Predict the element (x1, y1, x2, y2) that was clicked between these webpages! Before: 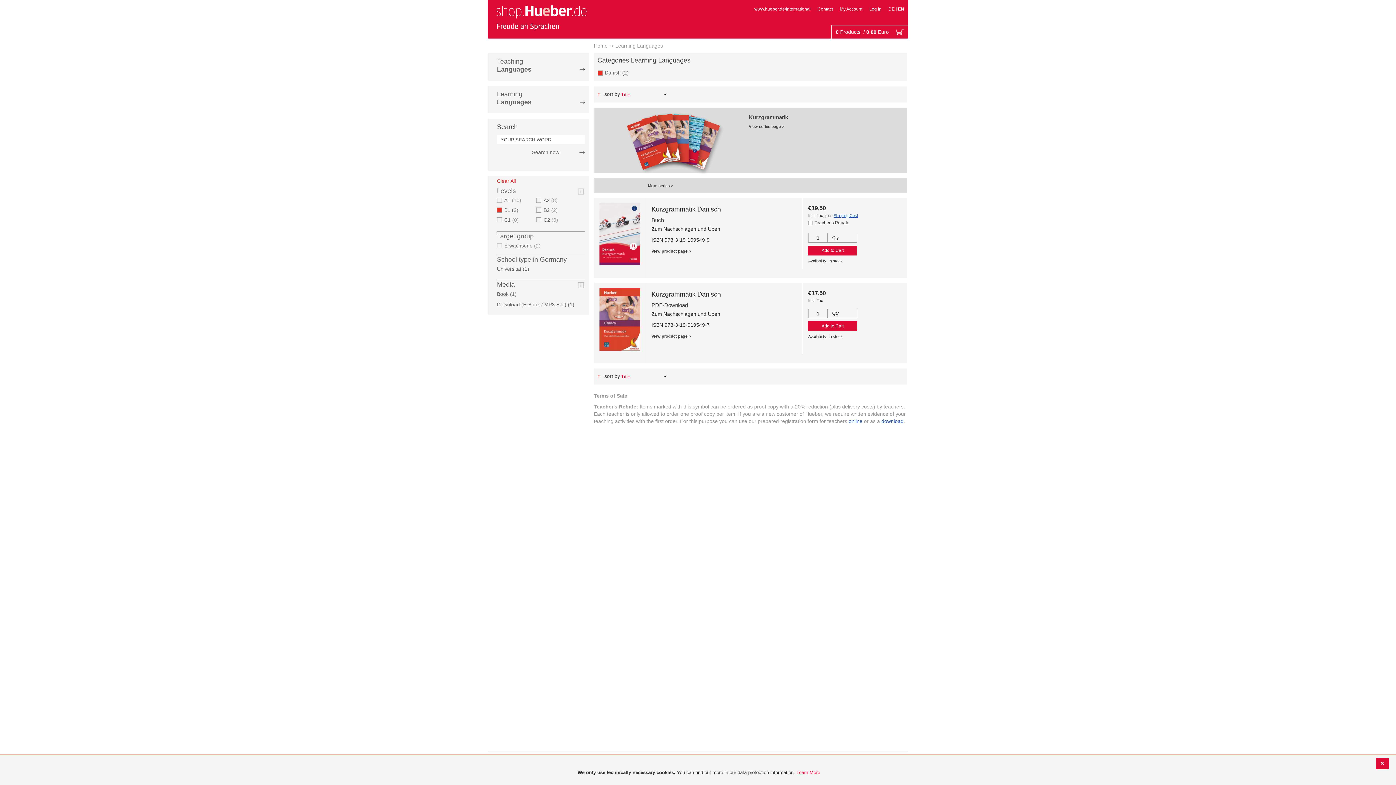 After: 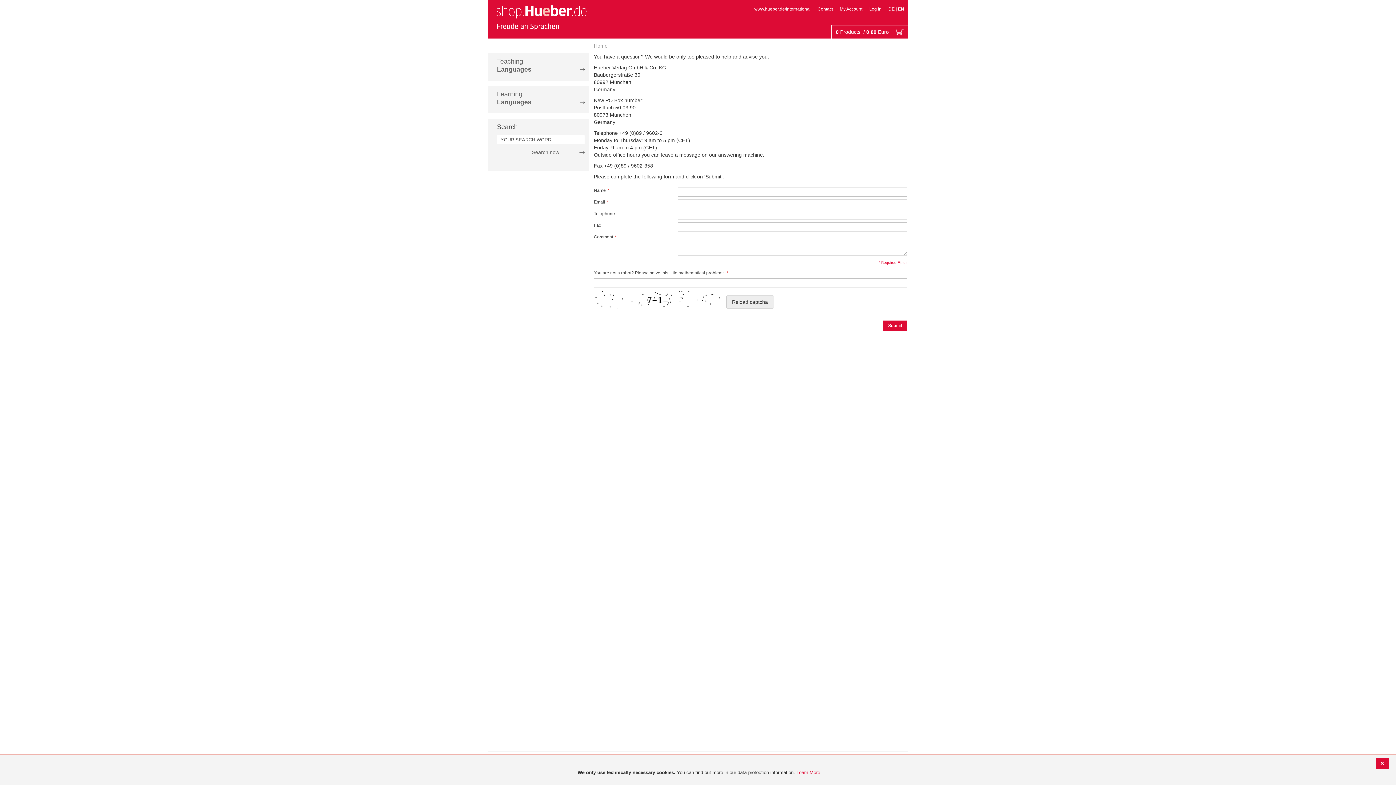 Action: label: Contact bbox: (817, 6, 833, 11)